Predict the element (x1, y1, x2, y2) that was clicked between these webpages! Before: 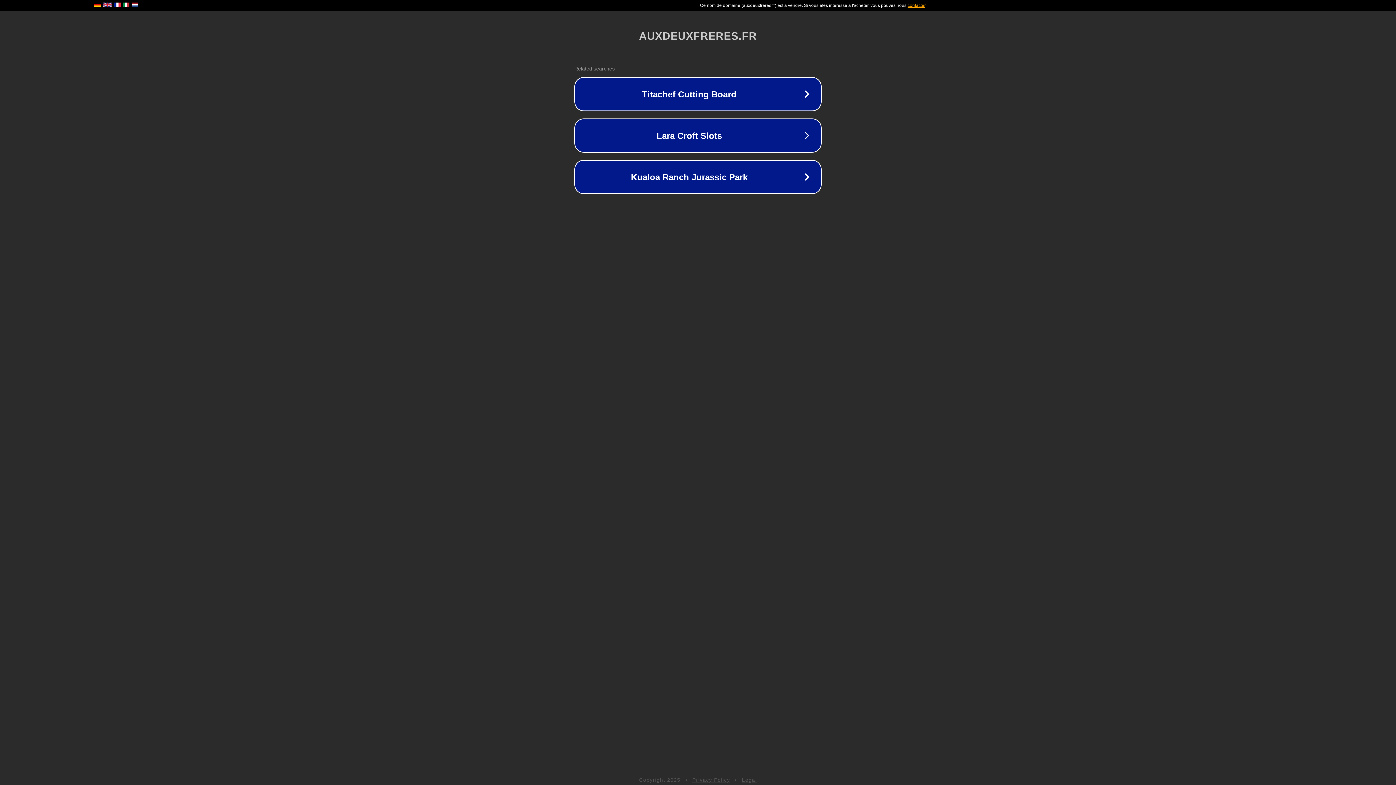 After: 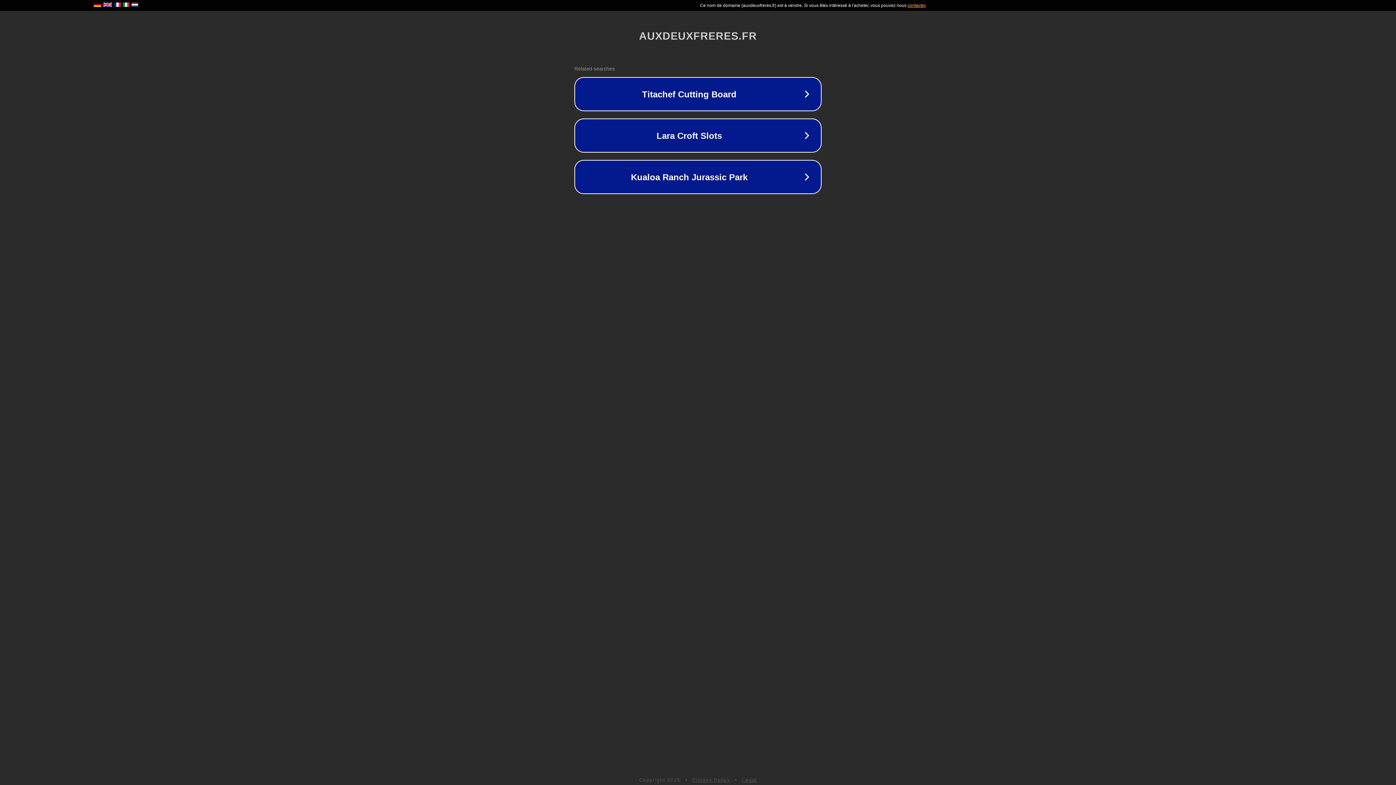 Action: label: Legal bbox: (742, 777, 757, 783)